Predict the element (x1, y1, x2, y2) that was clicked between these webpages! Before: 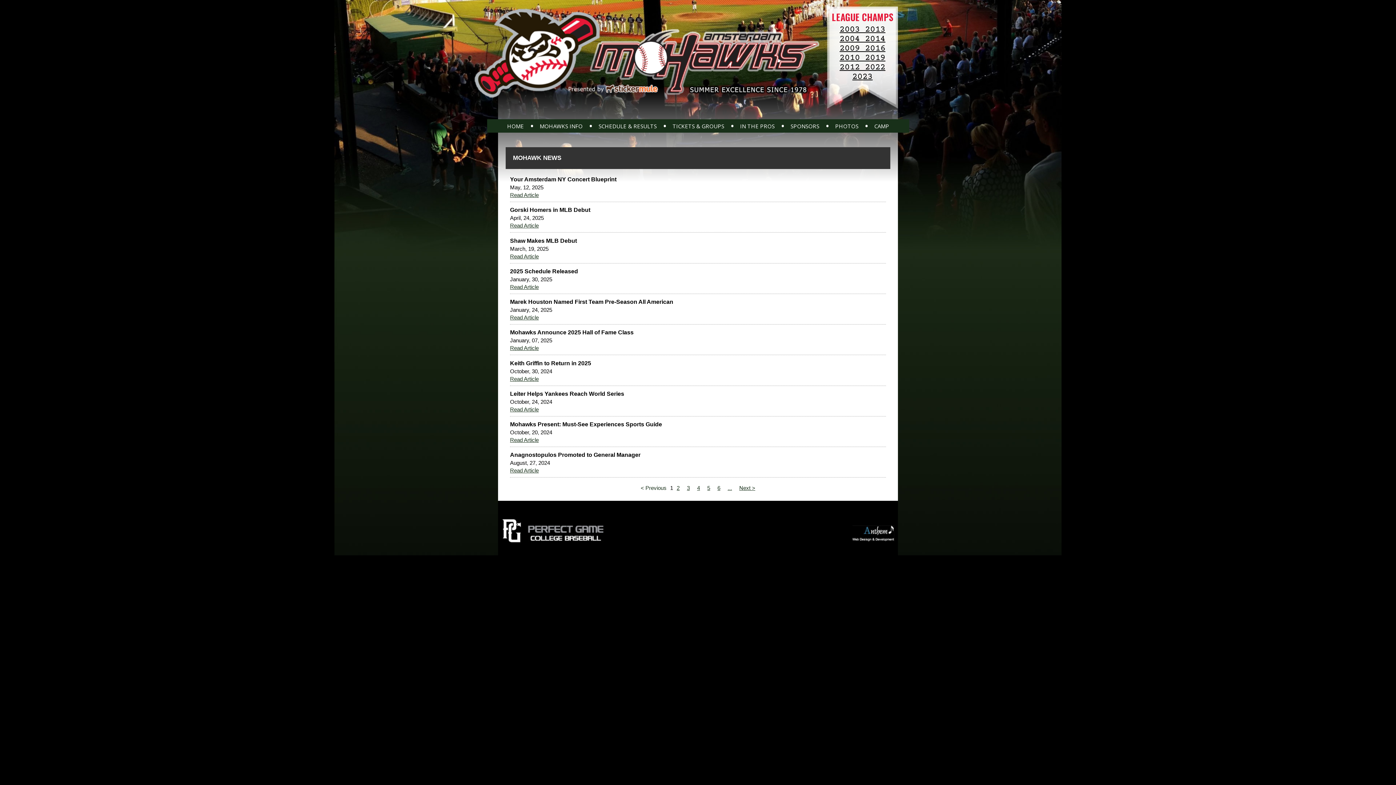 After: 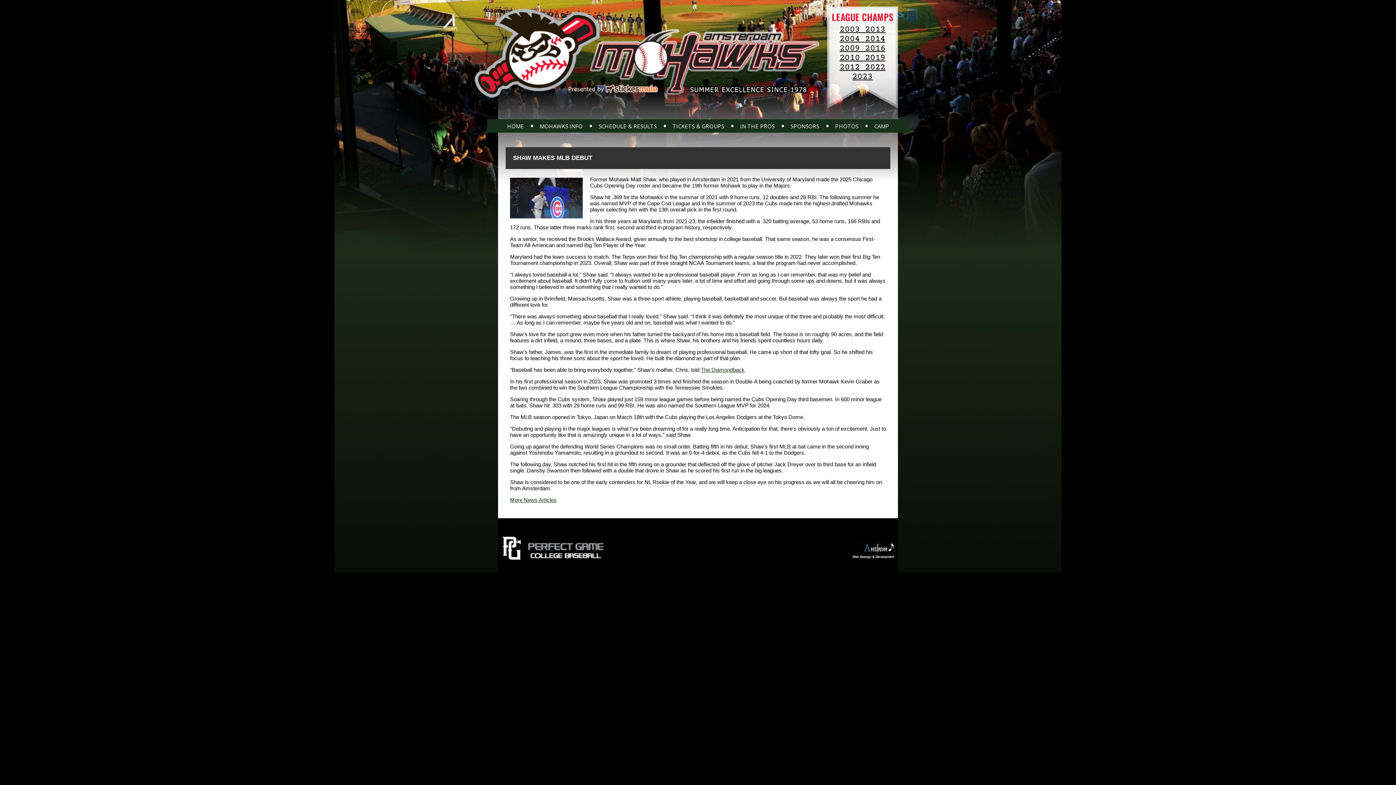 Action: bbox: (510, 253, 538, 259) label: Read Article